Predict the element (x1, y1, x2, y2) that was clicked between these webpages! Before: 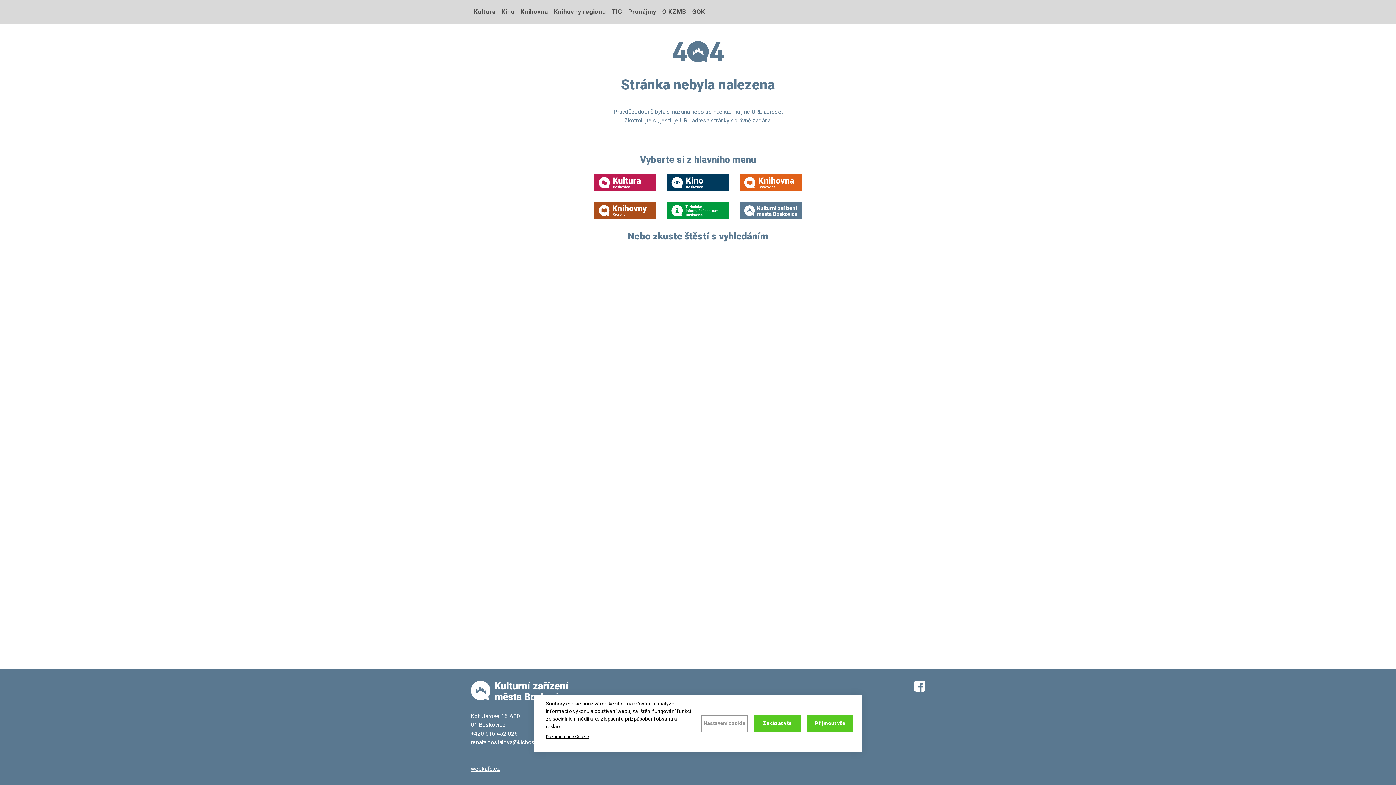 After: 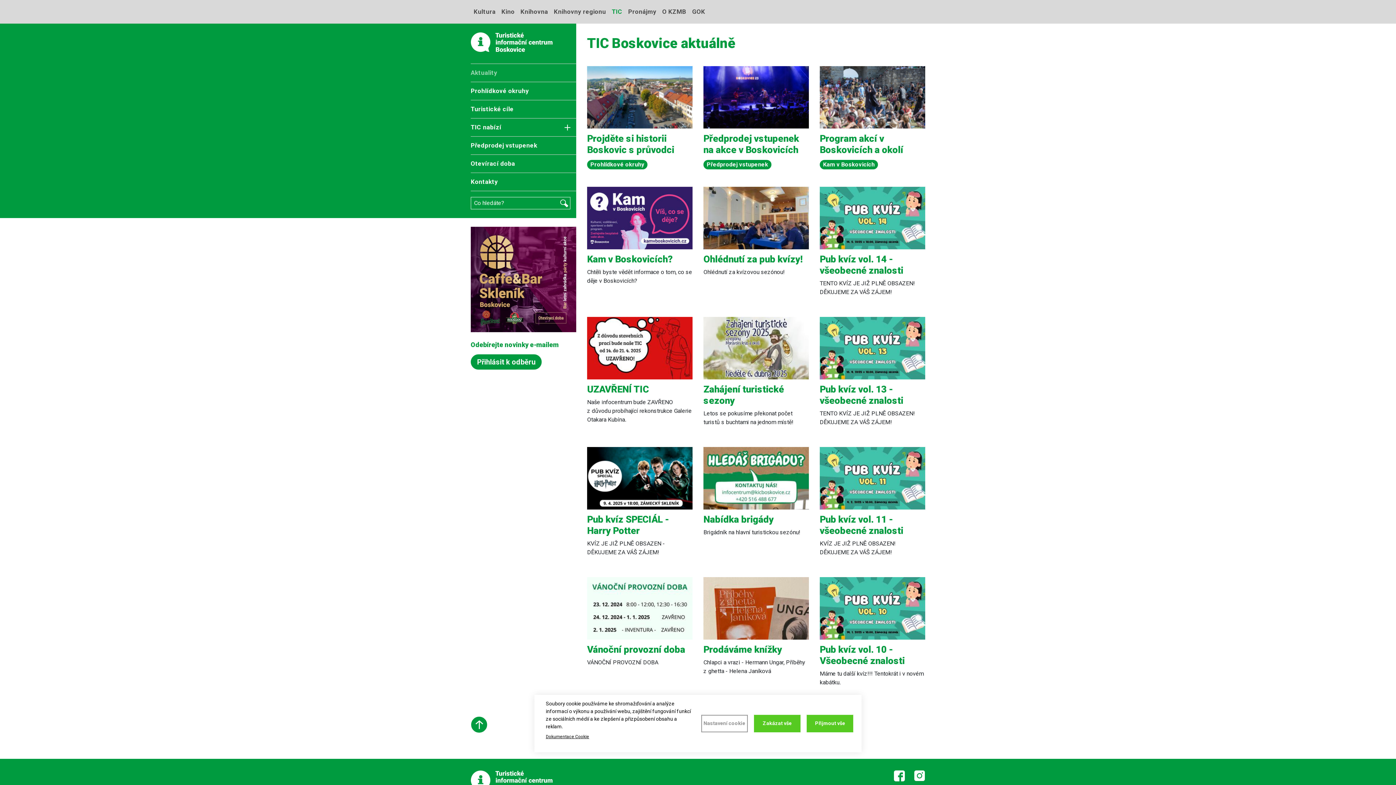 Action: bbox: (667, 202, 729, 219)